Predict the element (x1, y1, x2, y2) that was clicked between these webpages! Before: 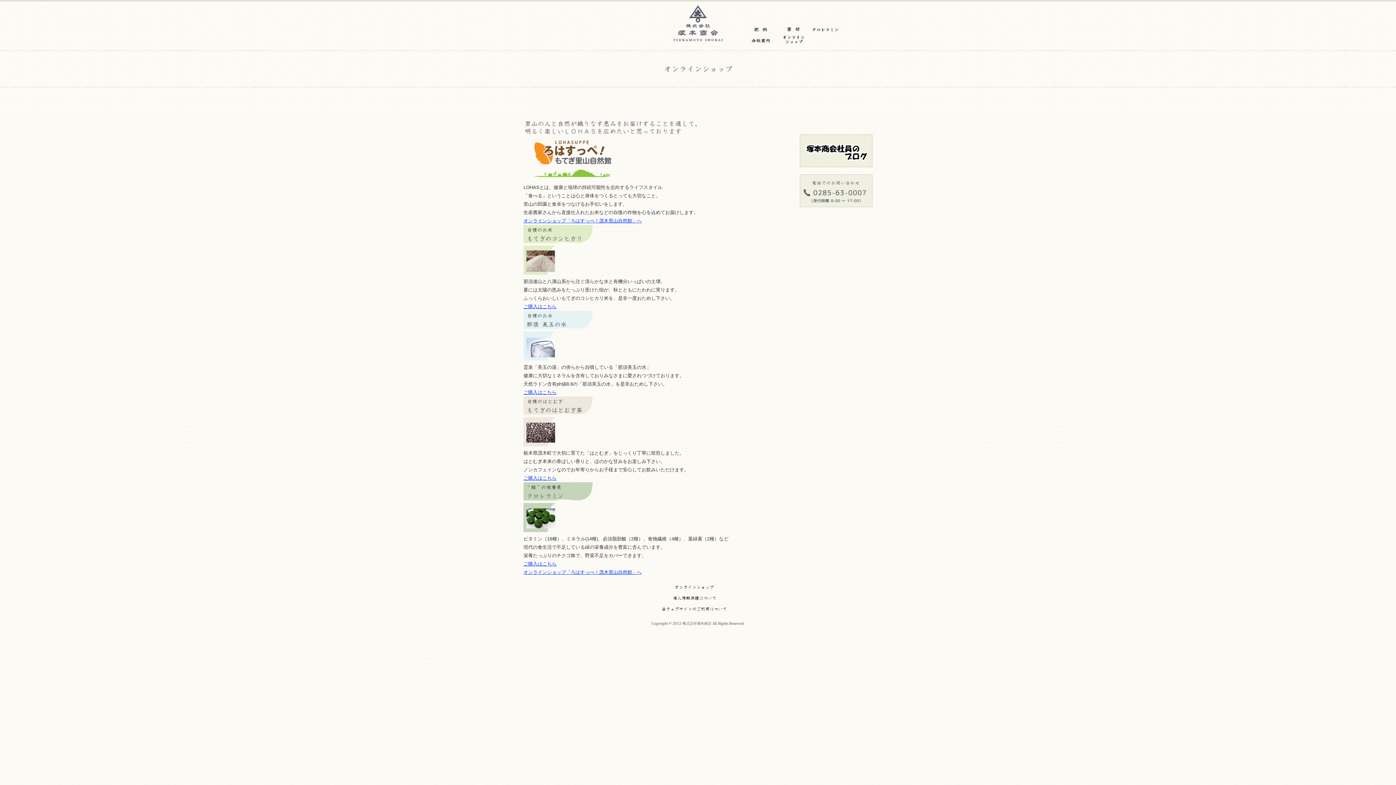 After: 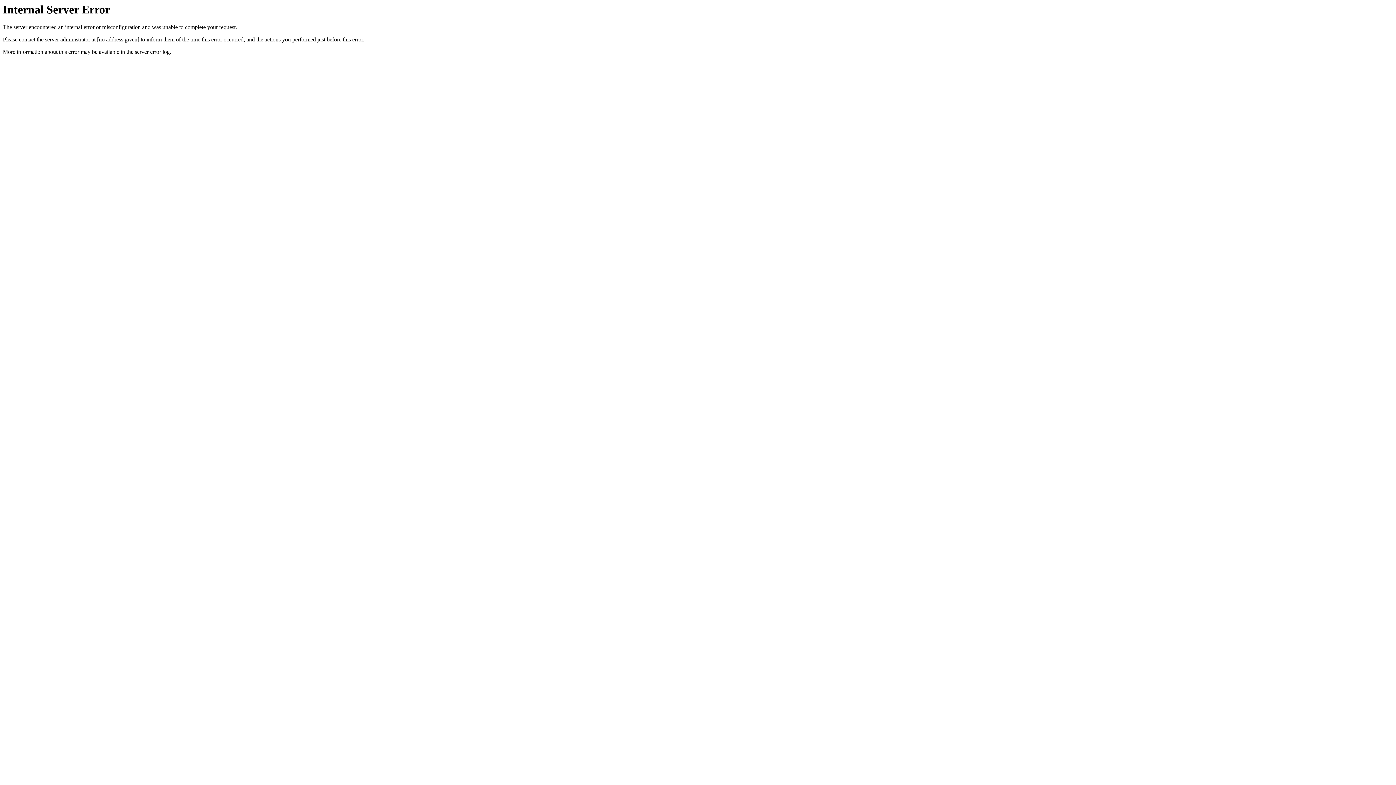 Action: bbox: (643, 584, 745, 591) label: オンラインショップ